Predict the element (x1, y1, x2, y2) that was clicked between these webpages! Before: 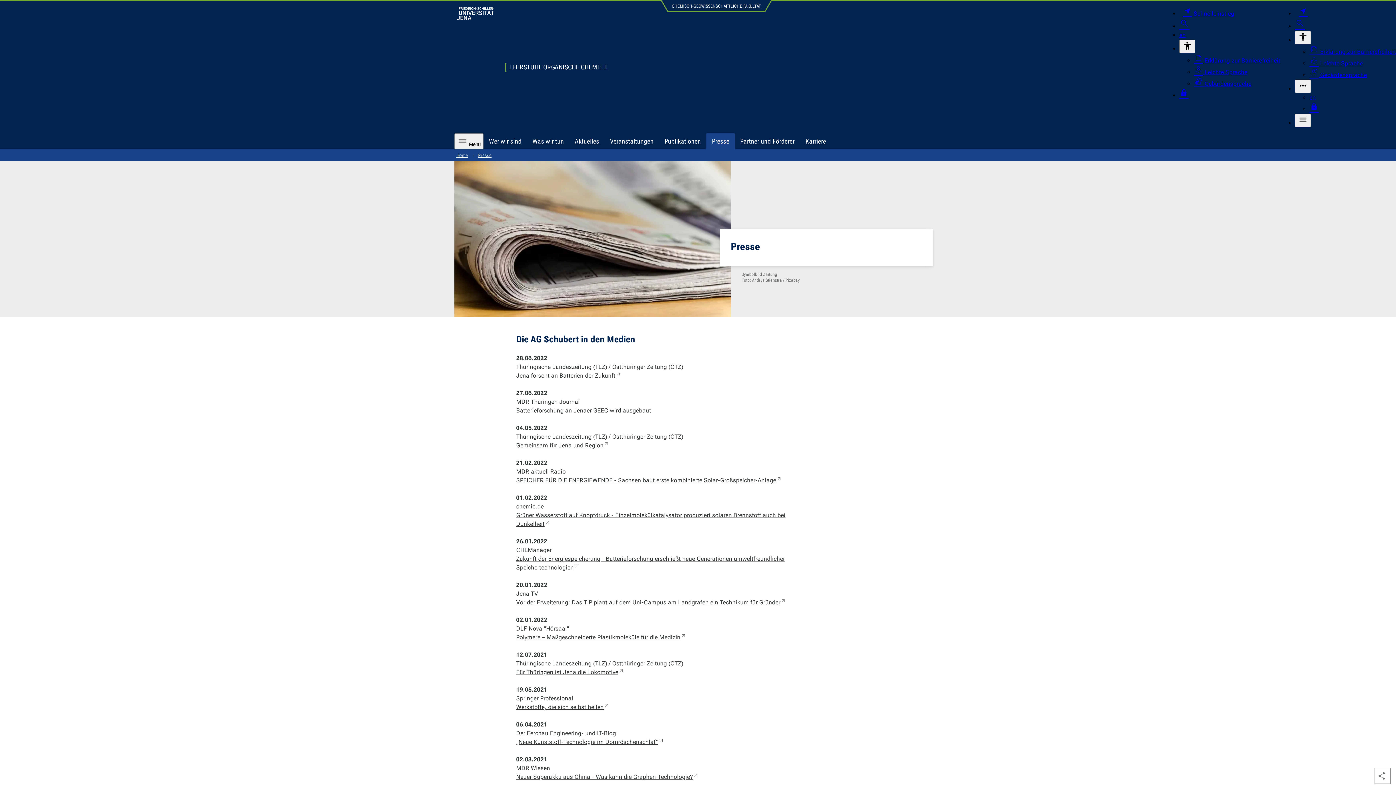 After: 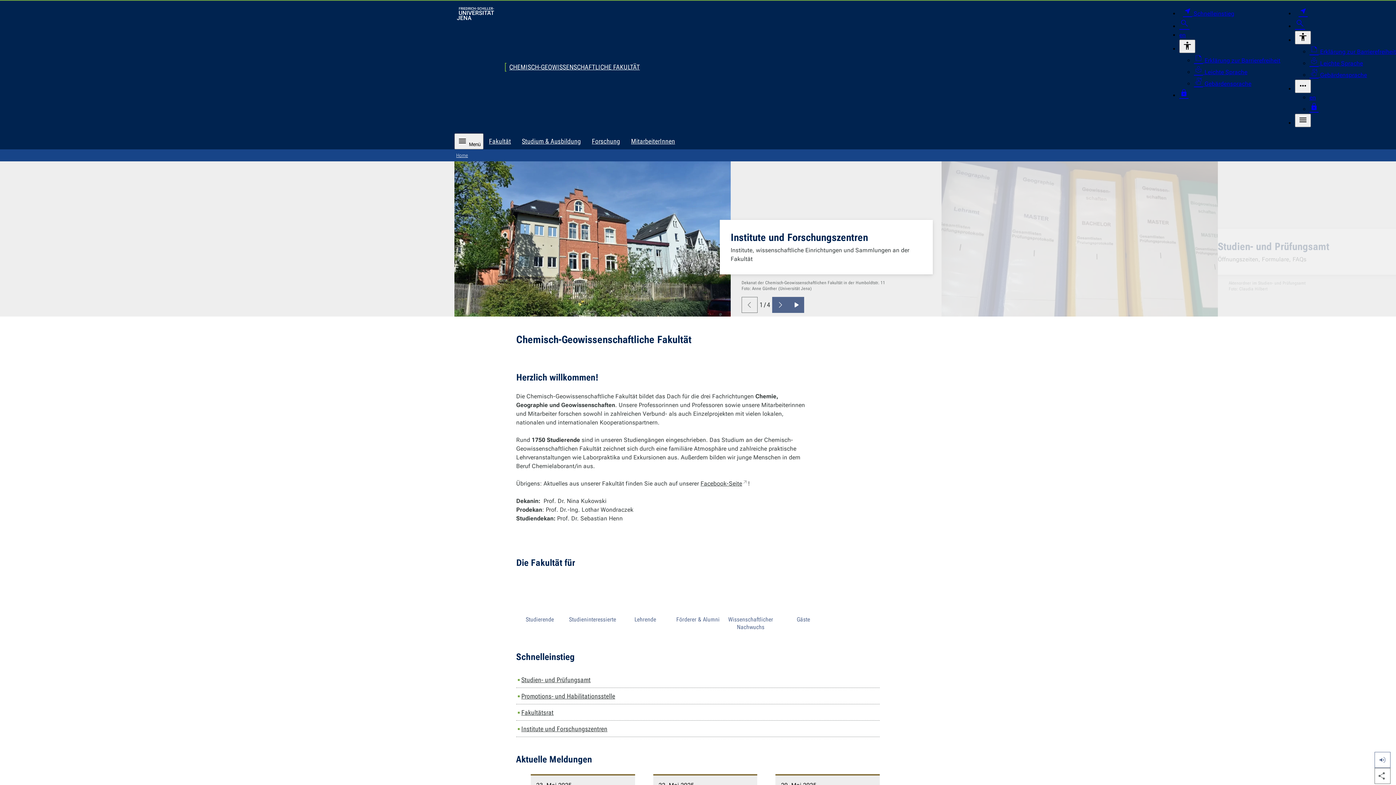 Action: label: CHEMISCH-GEOWISSENSCHAFTLICHE FAKULTÄT bbox: (668, 0, 765, 11)